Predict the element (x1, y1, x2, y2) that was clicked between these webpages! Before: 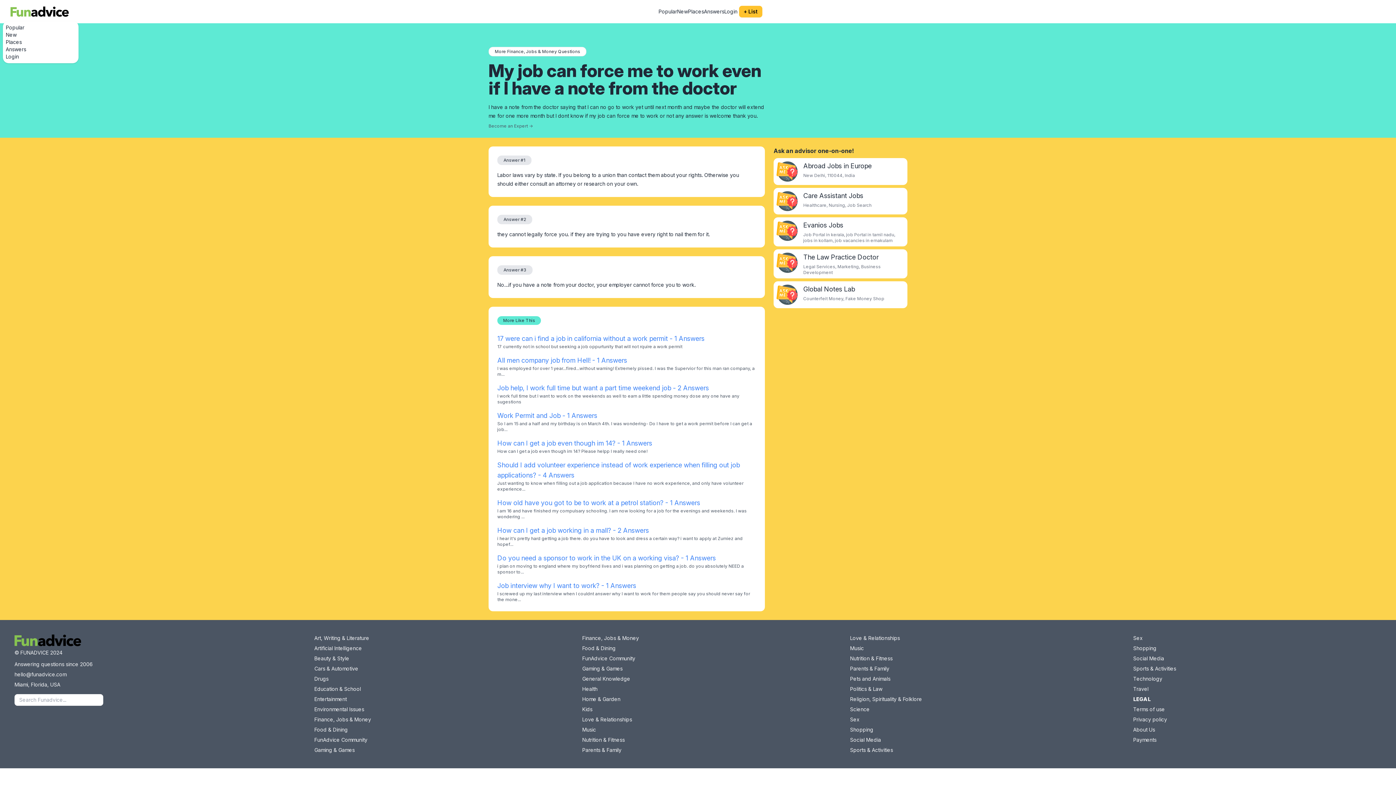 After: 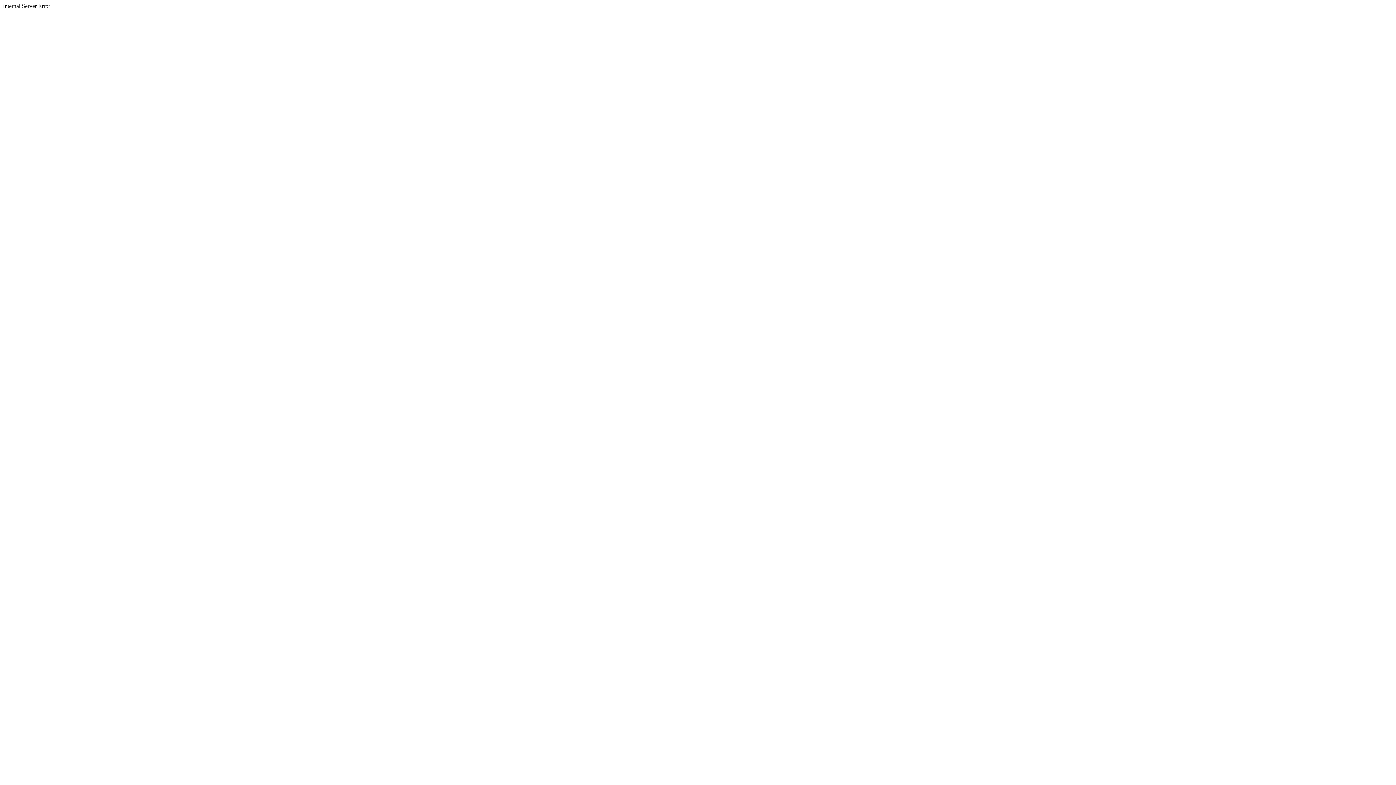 Action: label: The Law Practice Doctor bbox: (803, 253, 878, 261)